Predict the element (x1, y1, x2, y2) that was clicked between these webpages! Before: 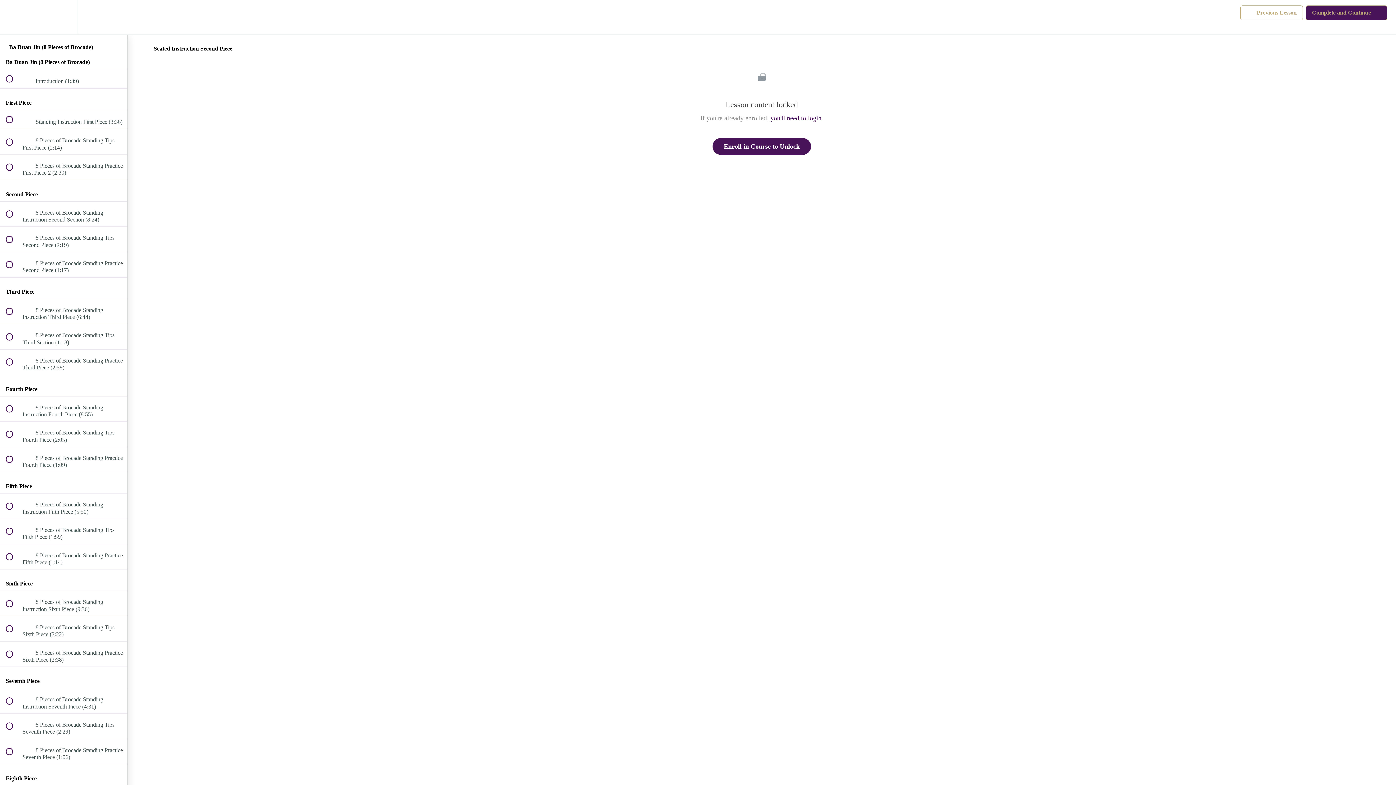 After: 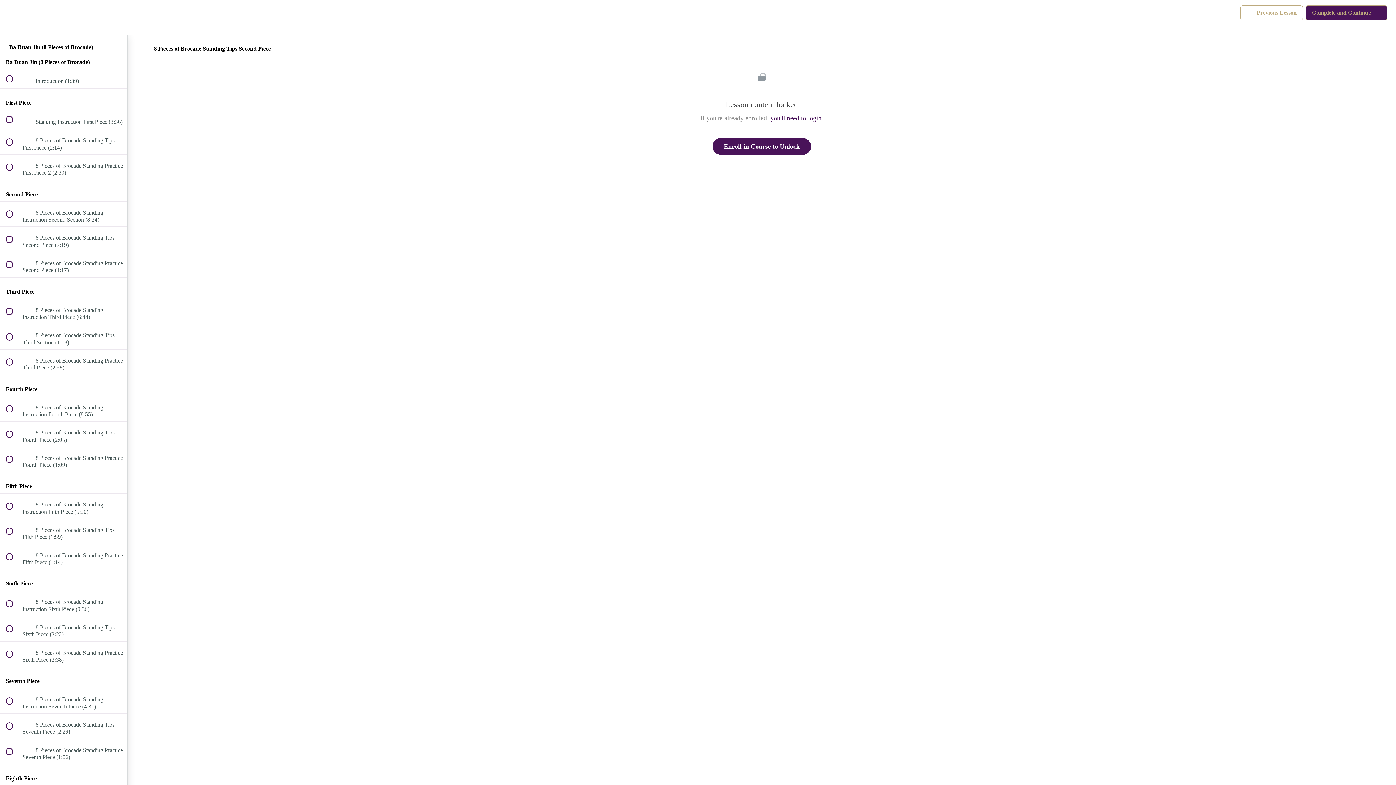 Action: bbox: (0, 226, 127, 251) label:  
 8 Pieces of Brocade Standing Tips Second Piece (2:19)